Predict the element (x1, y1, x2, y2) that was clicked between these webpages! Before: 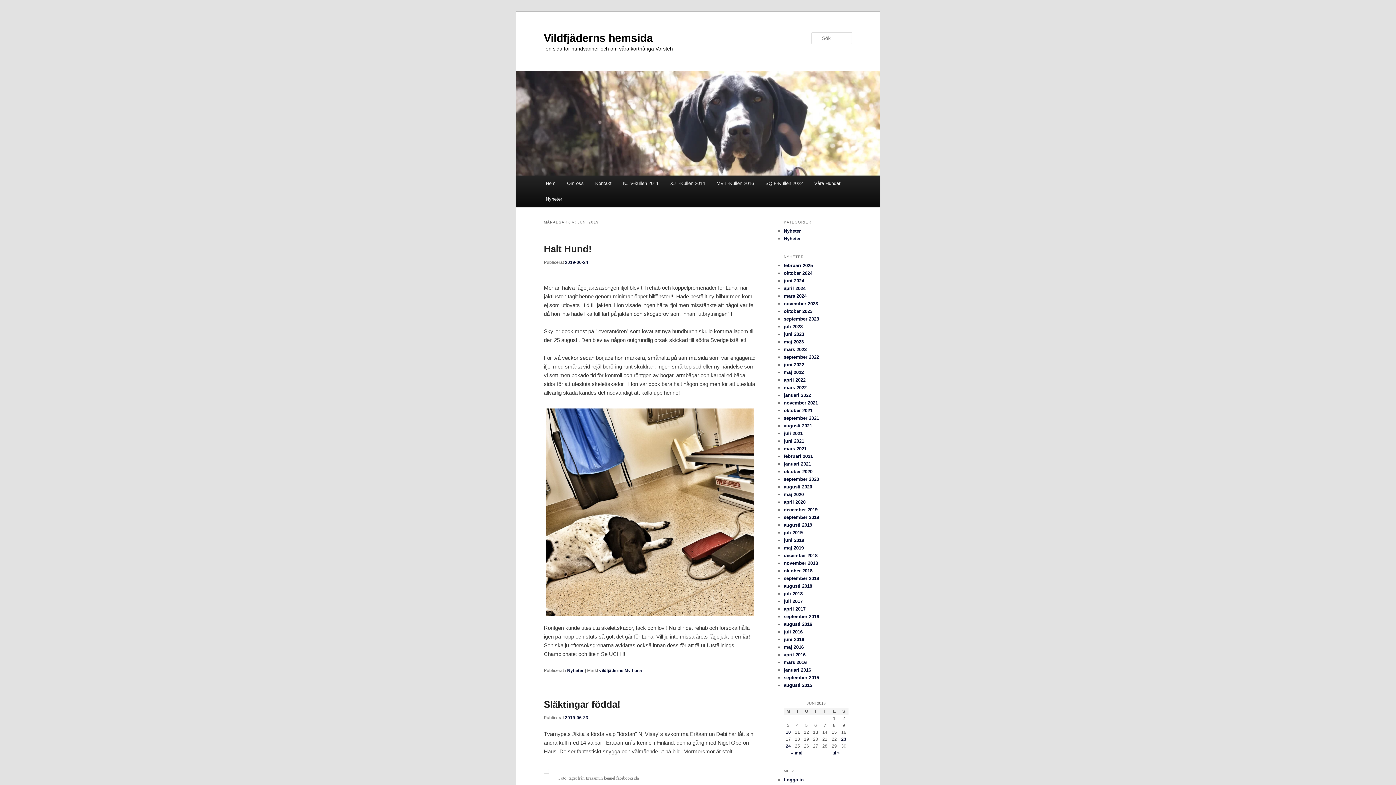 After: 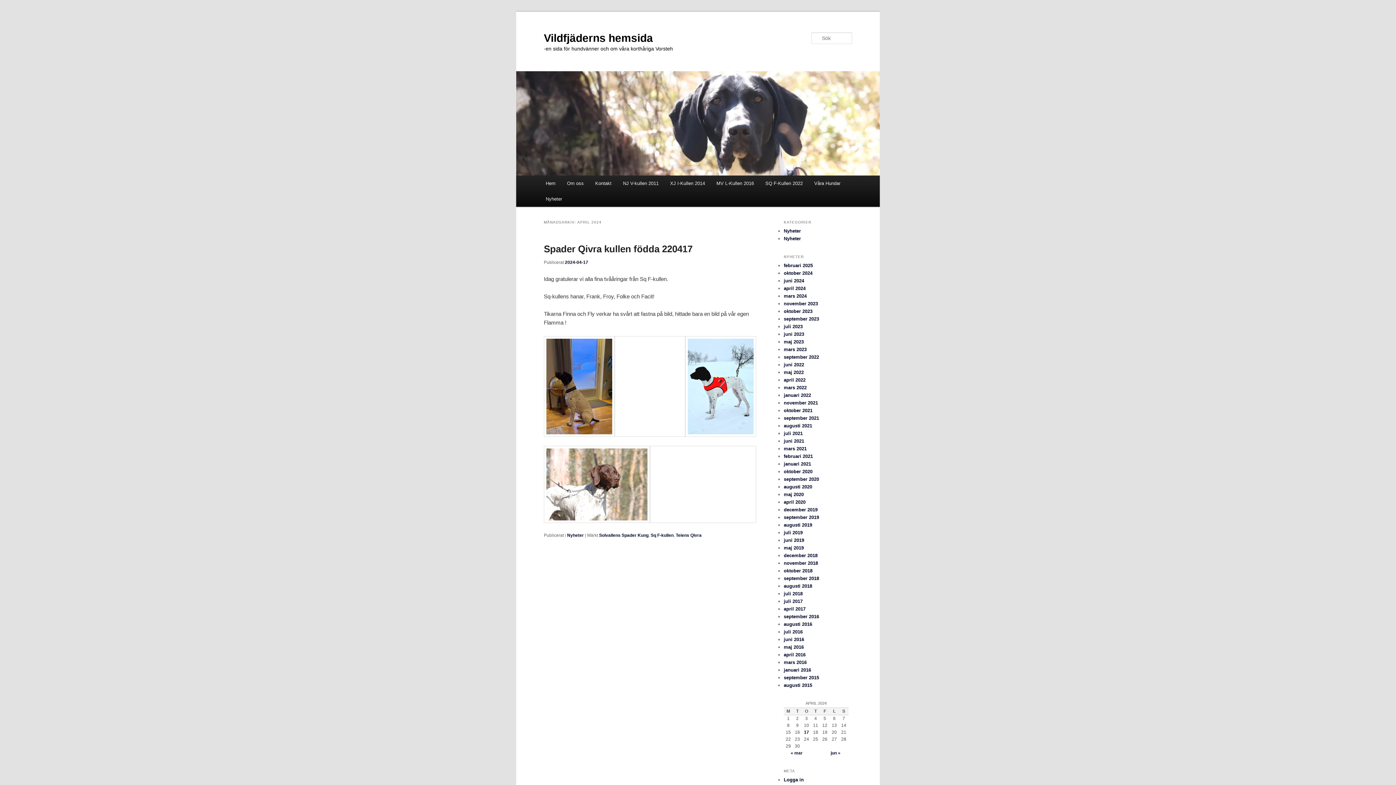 Action: label: april 2024 bbox: (784, 285, 805, 291)